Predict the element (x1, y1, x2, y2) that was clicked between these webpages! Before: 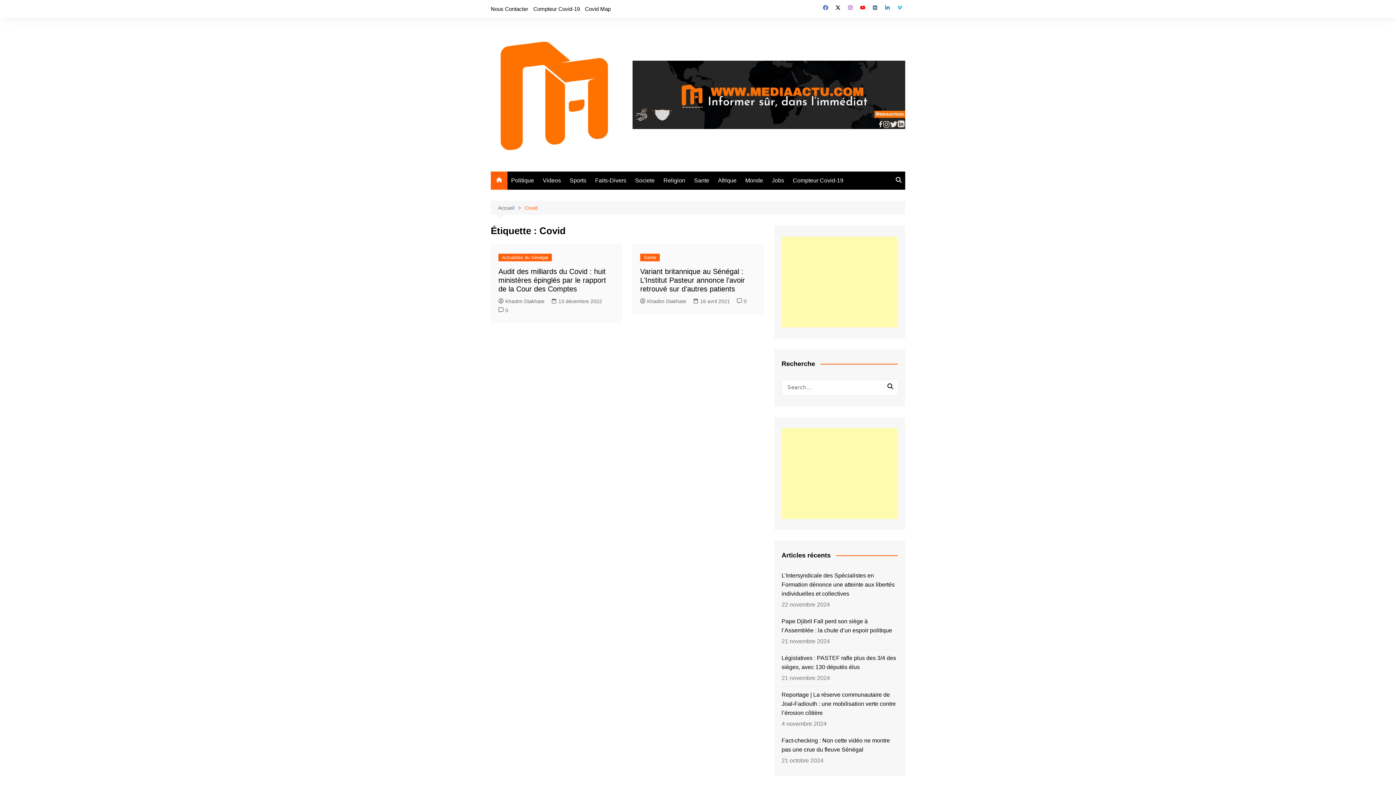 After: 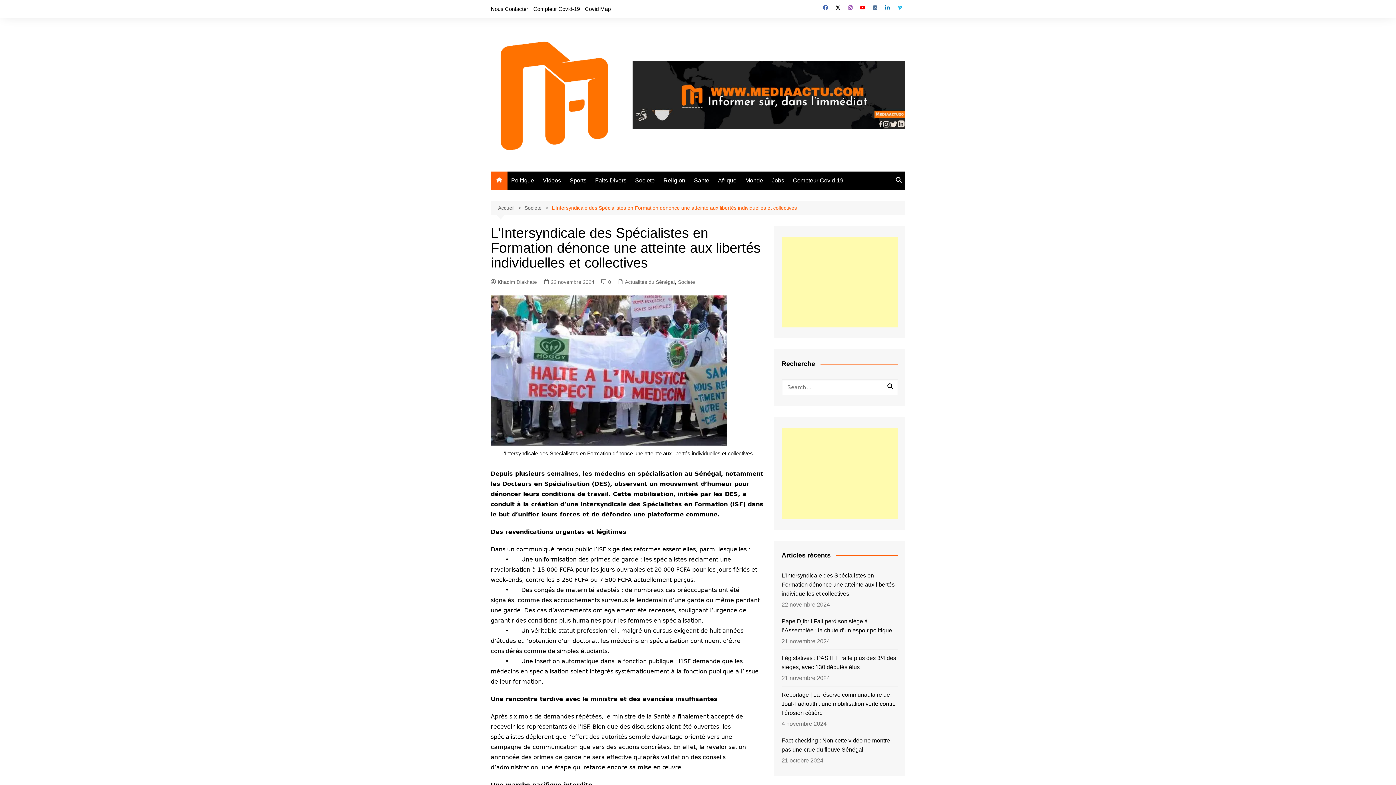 Action: label: L’Intersyndicale des Spécialistes en Formation dénonce une atteinte aux libertés individuelles et collectives bbox: (781, 571, 898, 598)